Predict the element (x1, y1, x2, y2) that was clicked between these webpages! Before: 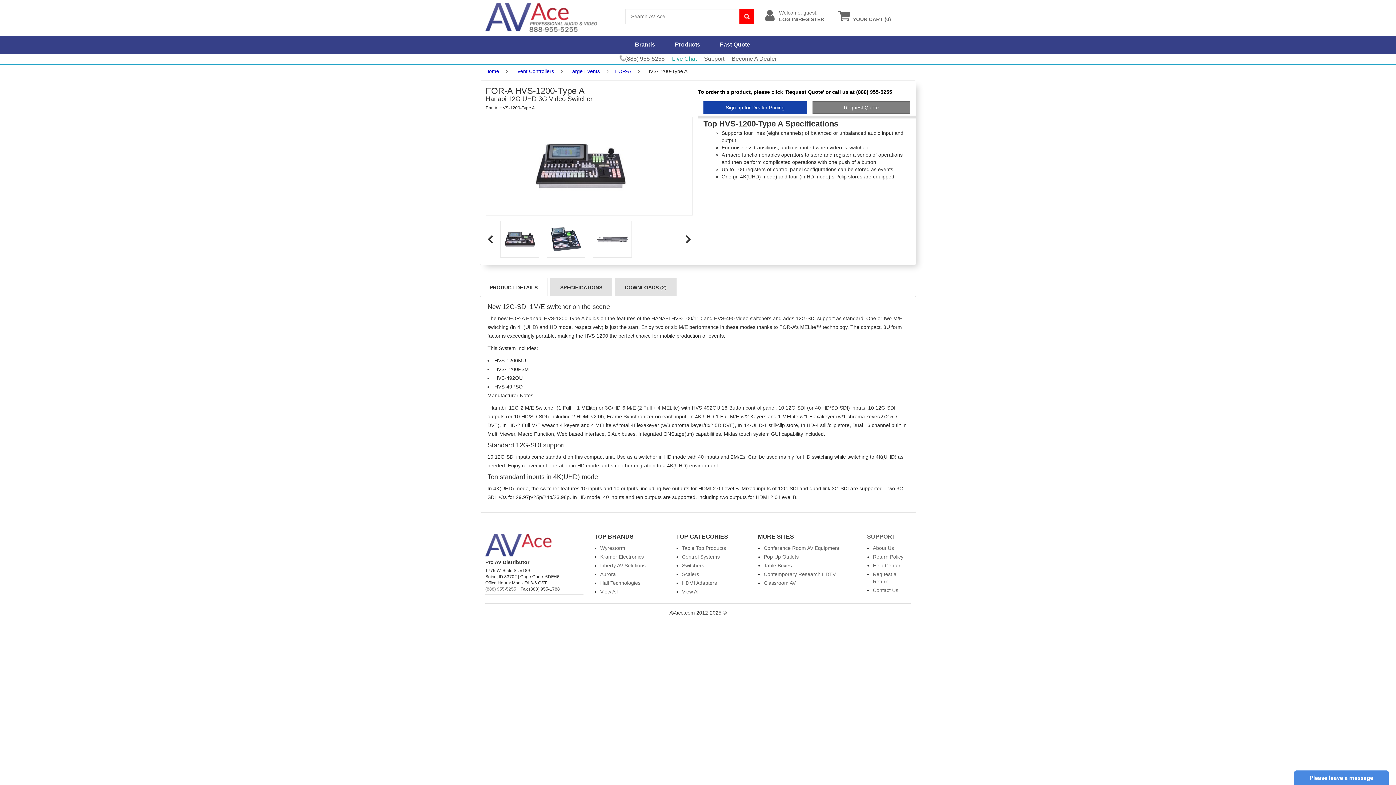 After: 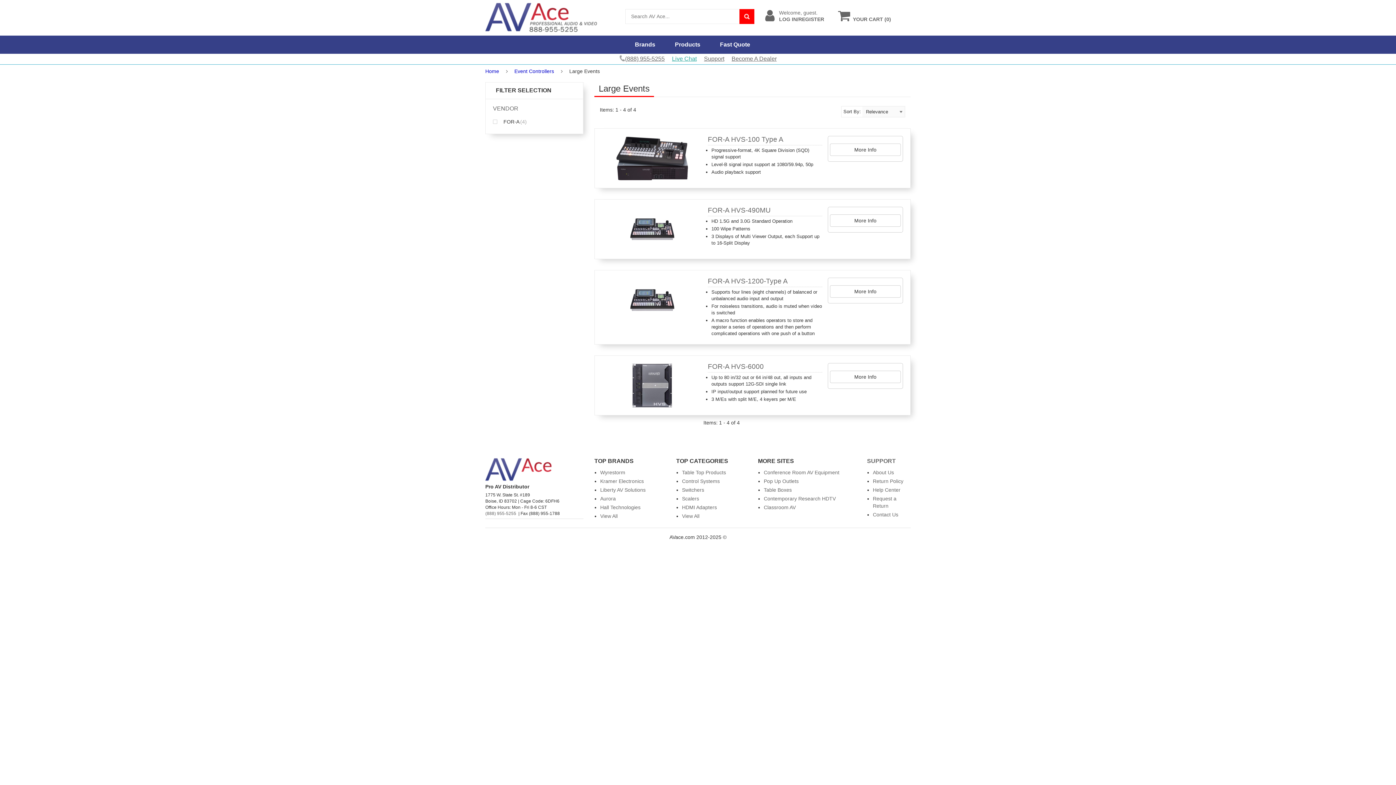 Action: label: Large Events bbox: (569, 68, 600, 74)